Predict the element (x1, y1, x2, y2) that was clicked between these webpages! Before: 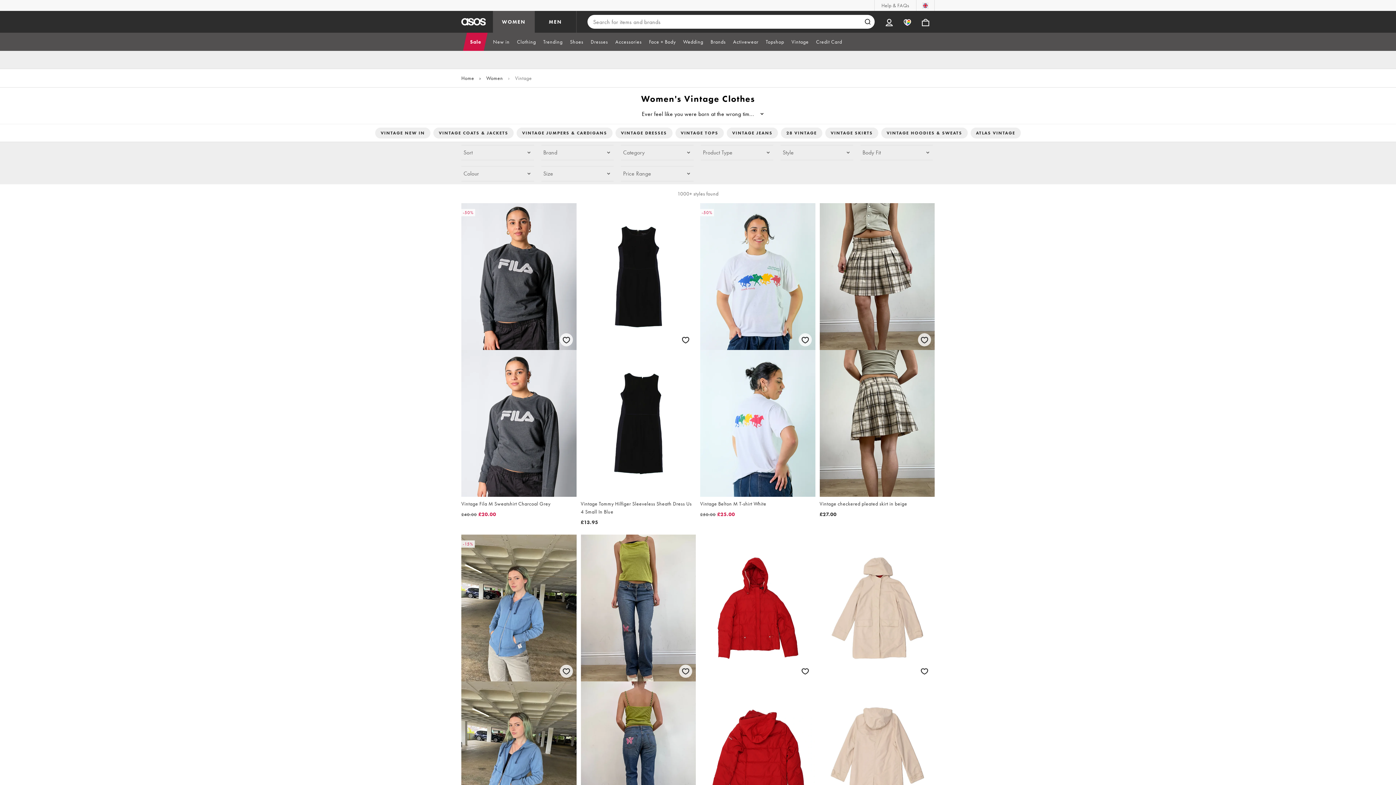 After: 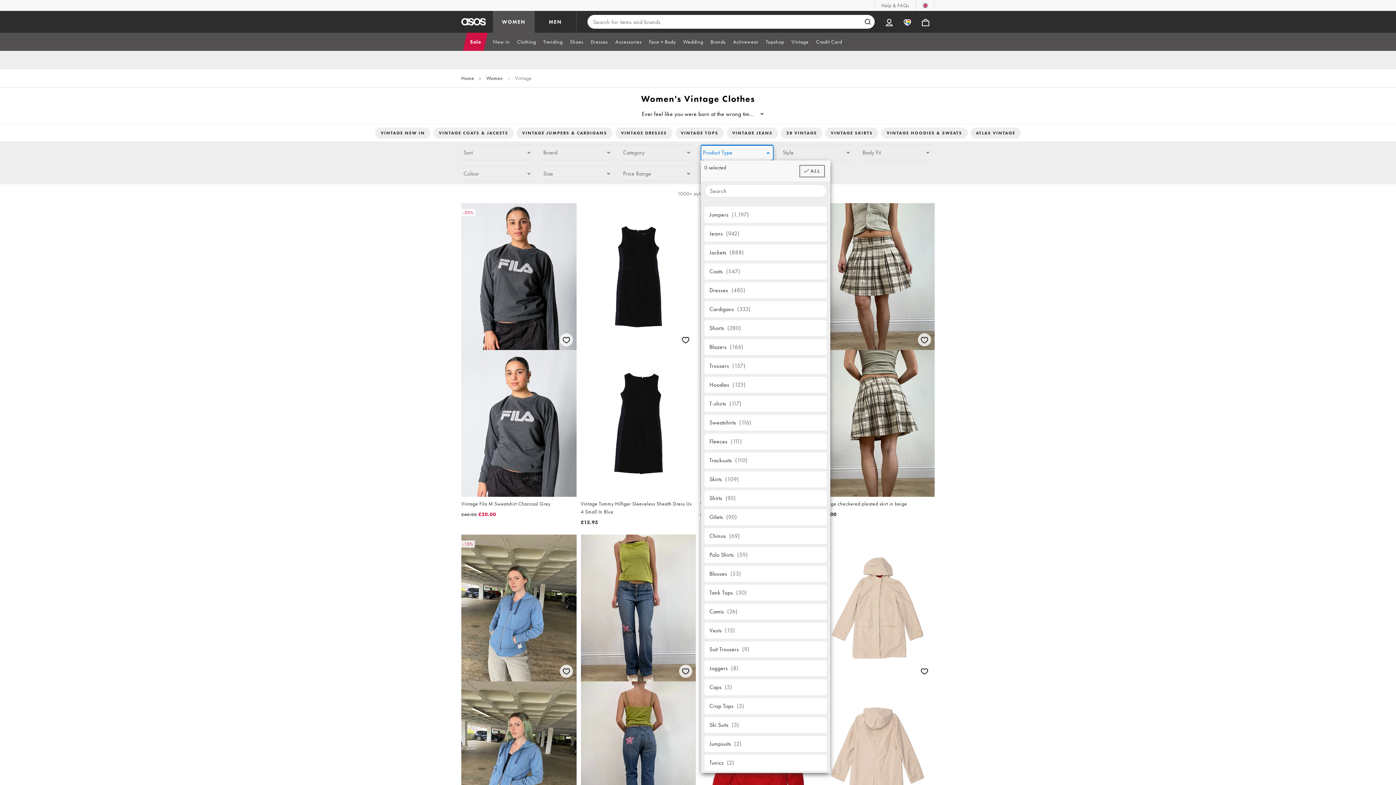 Action: label: Product Type bbox: (700, 145, 773, 160)